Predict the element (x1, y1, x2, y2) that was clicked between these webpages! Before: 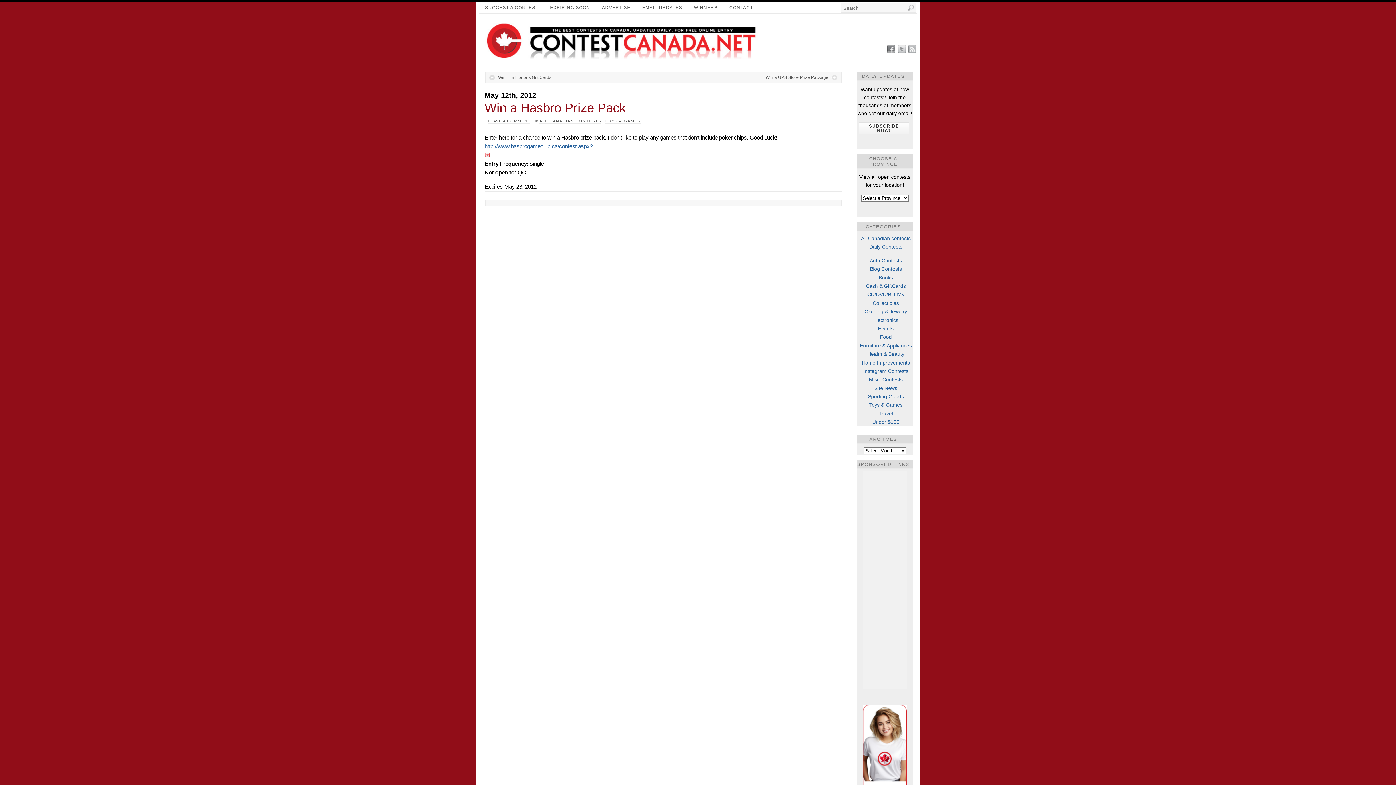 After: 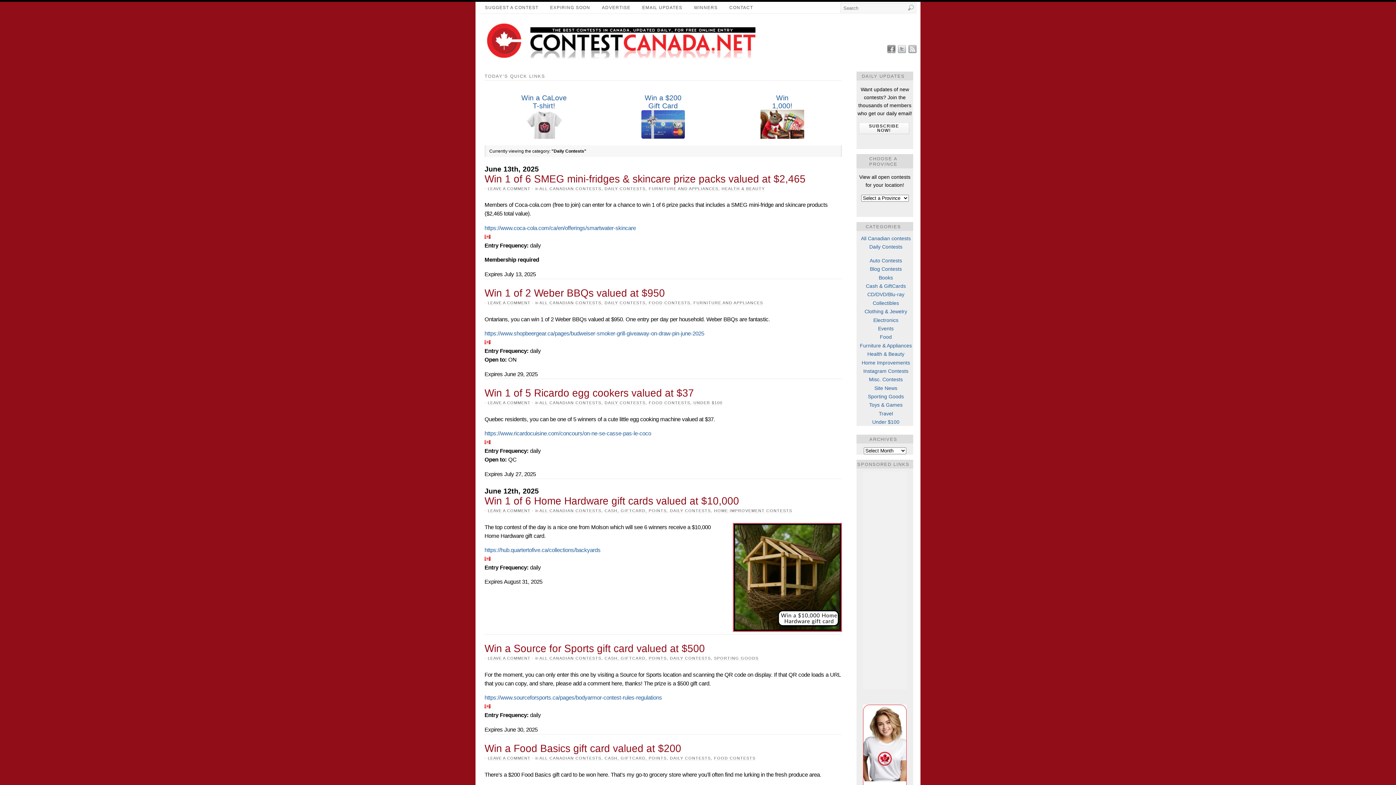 Action: label: Daily Contests bbox: (869, 244, 902, 249)